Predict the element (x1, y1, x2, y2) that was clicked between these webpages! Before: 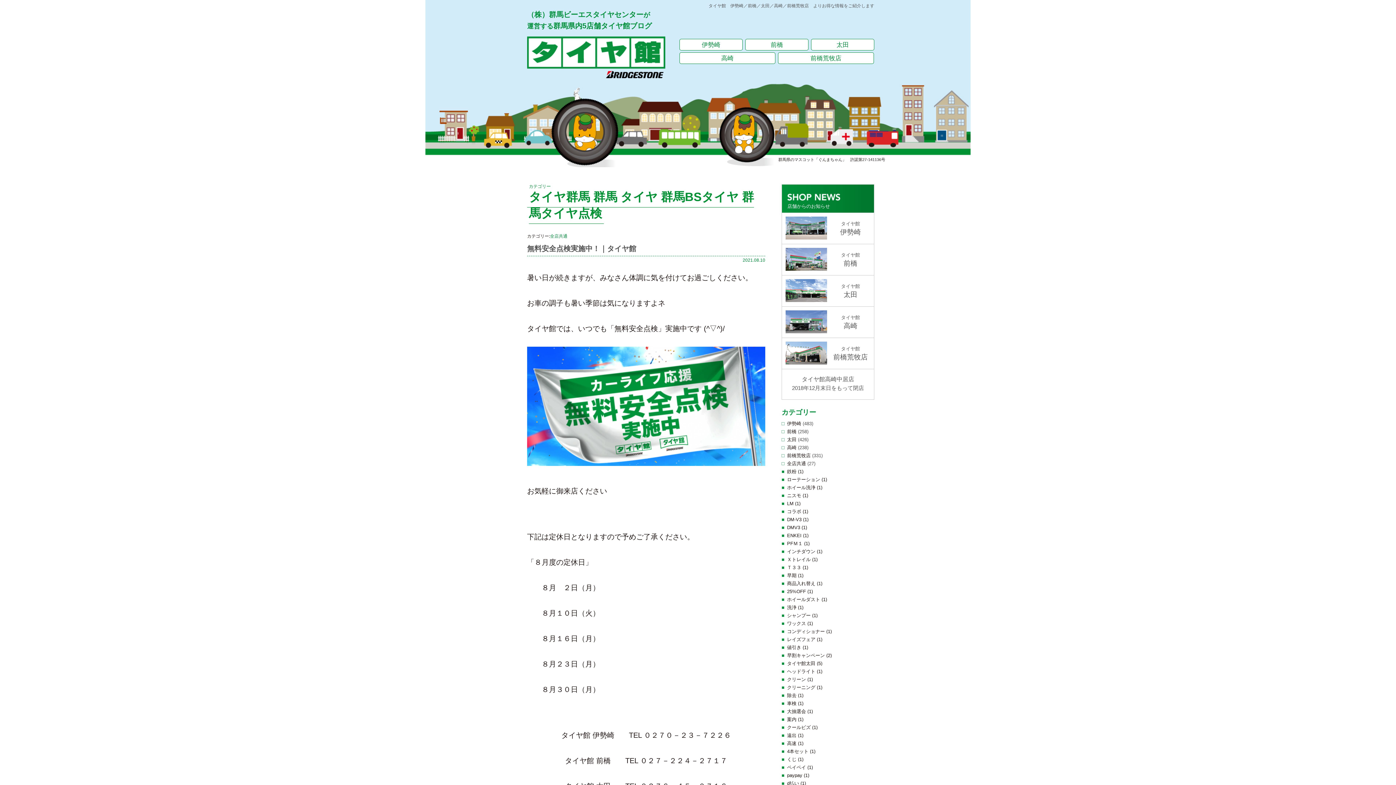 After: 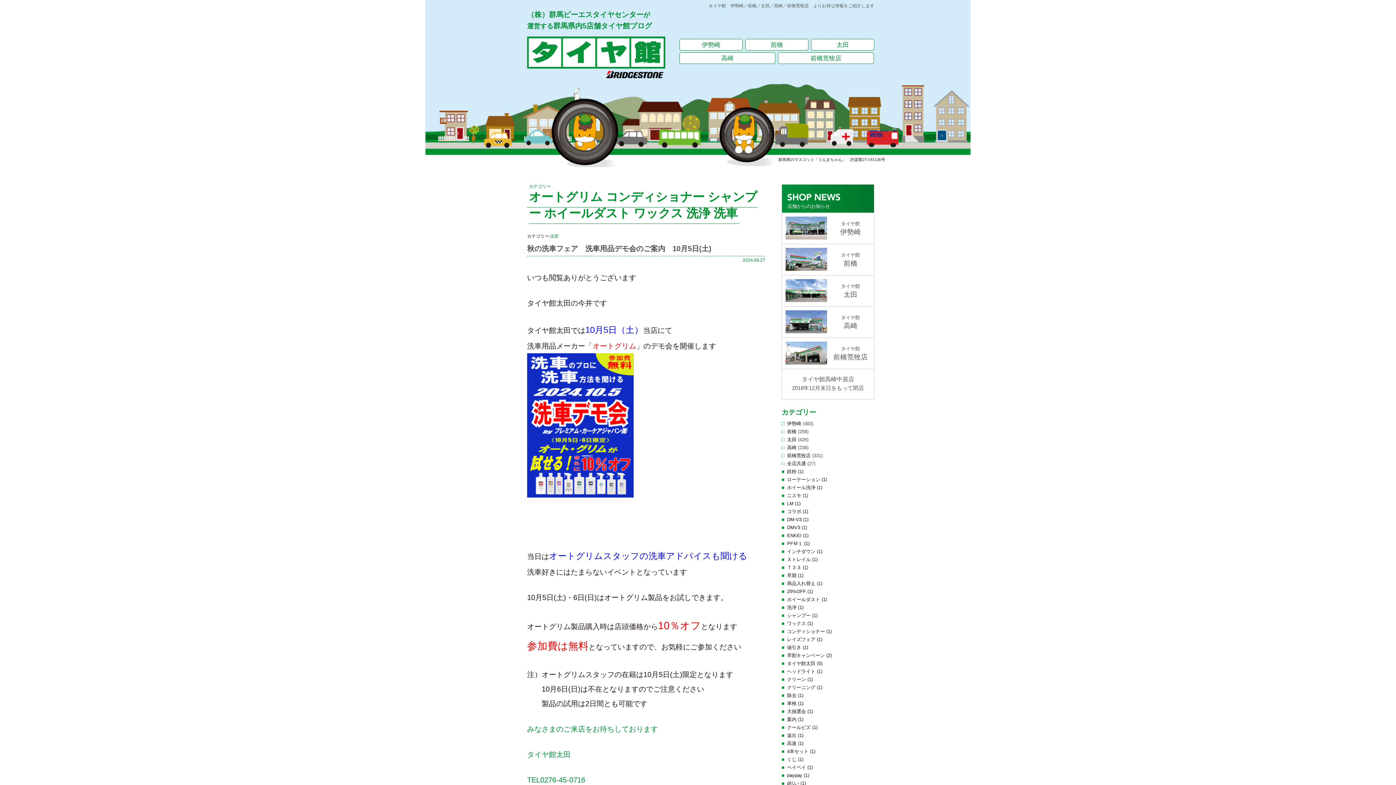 Action: label: ワックス (1) bbox: (781, 621, 813, 626)